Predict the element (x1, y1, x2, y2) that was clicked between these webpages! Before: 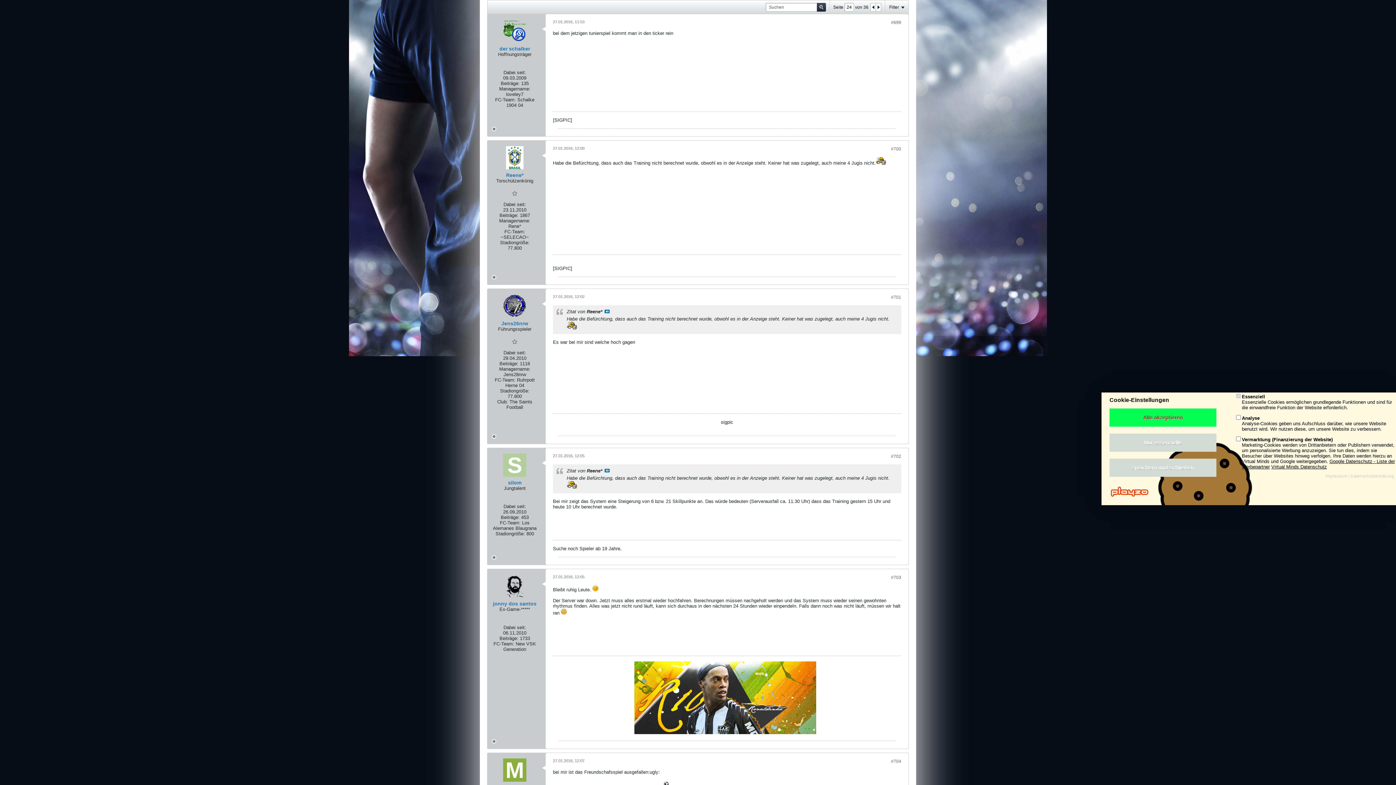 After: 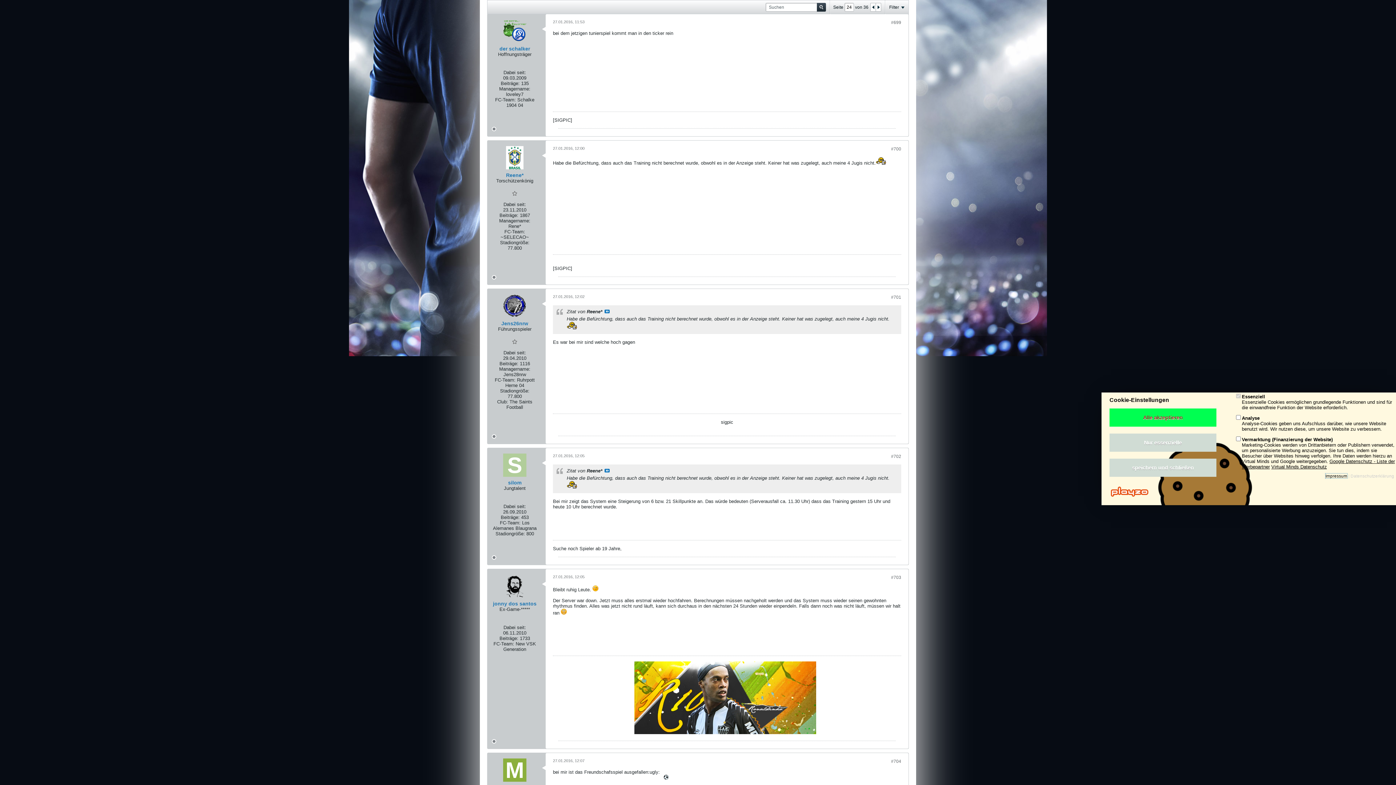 Action: label: Impressum bbox: (1325, 473, 1347, 478)